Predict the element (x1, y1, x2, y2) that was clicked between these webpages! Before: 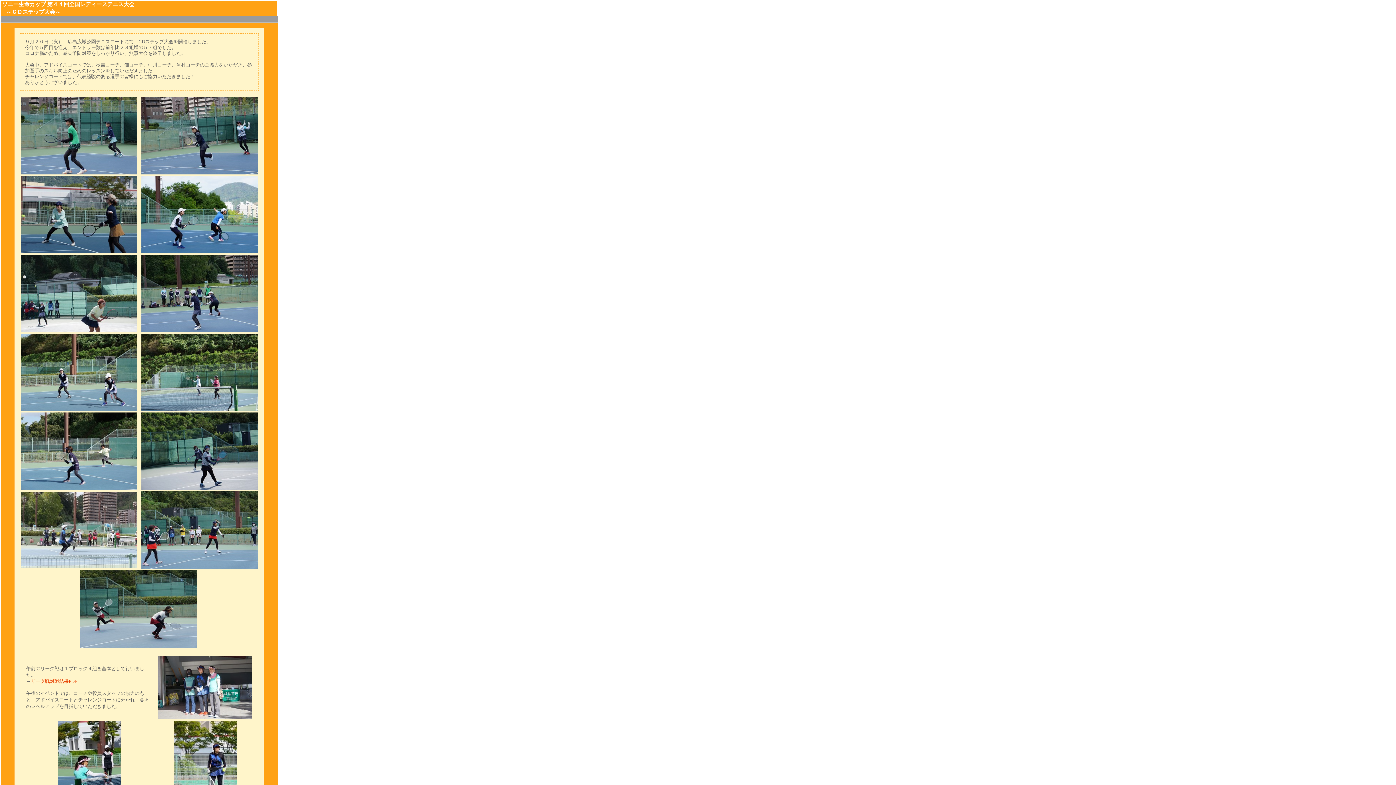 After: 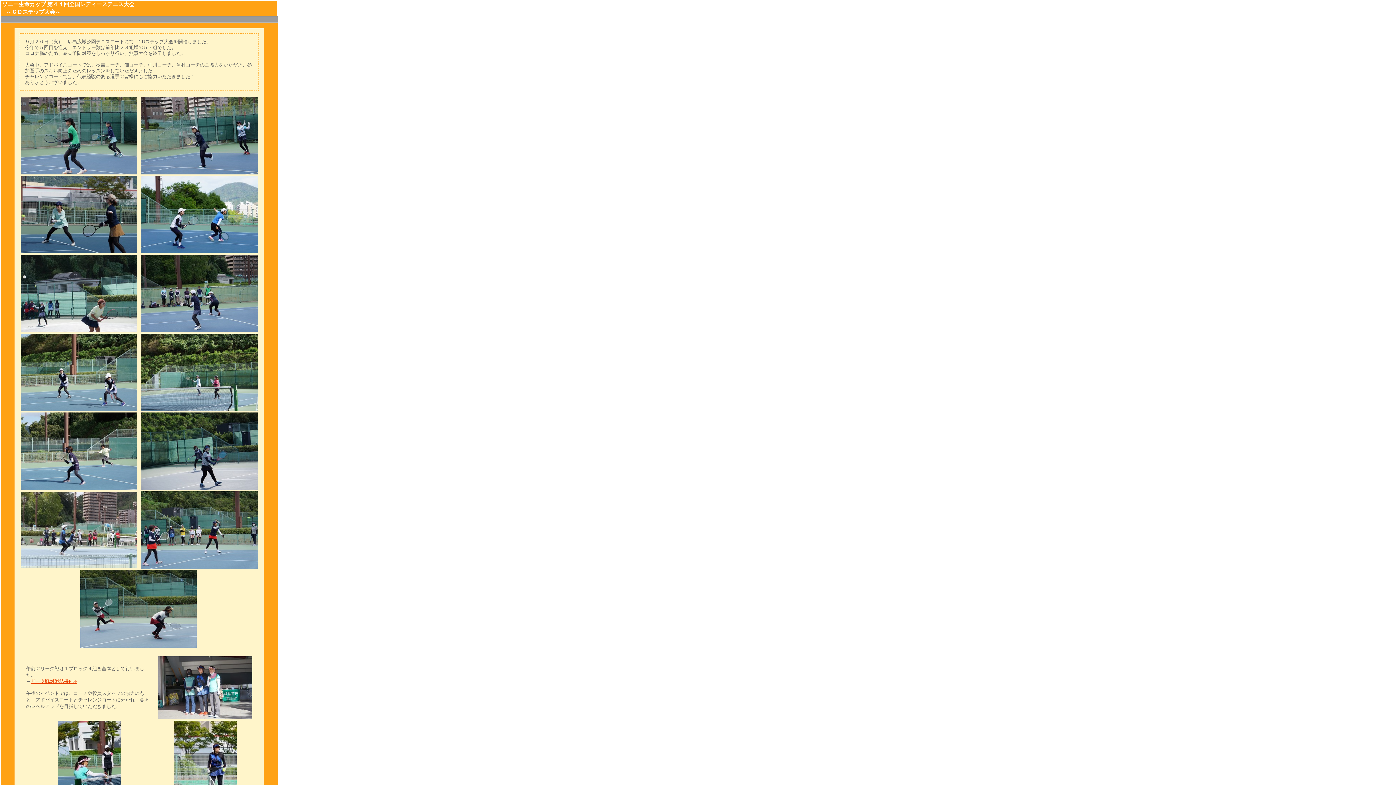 Action: label: リーグ戦対戦結果PDF bbox: (30, 678, 77, 684)